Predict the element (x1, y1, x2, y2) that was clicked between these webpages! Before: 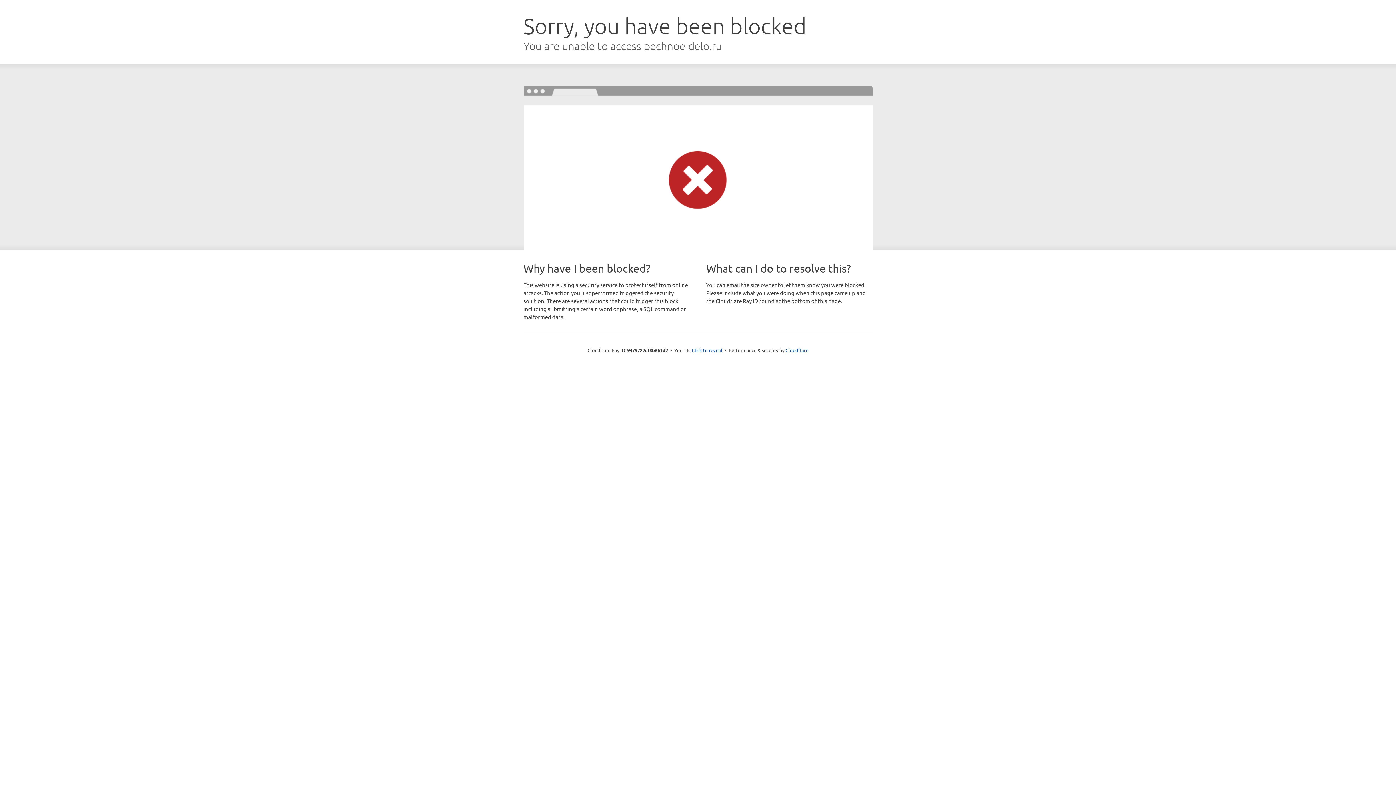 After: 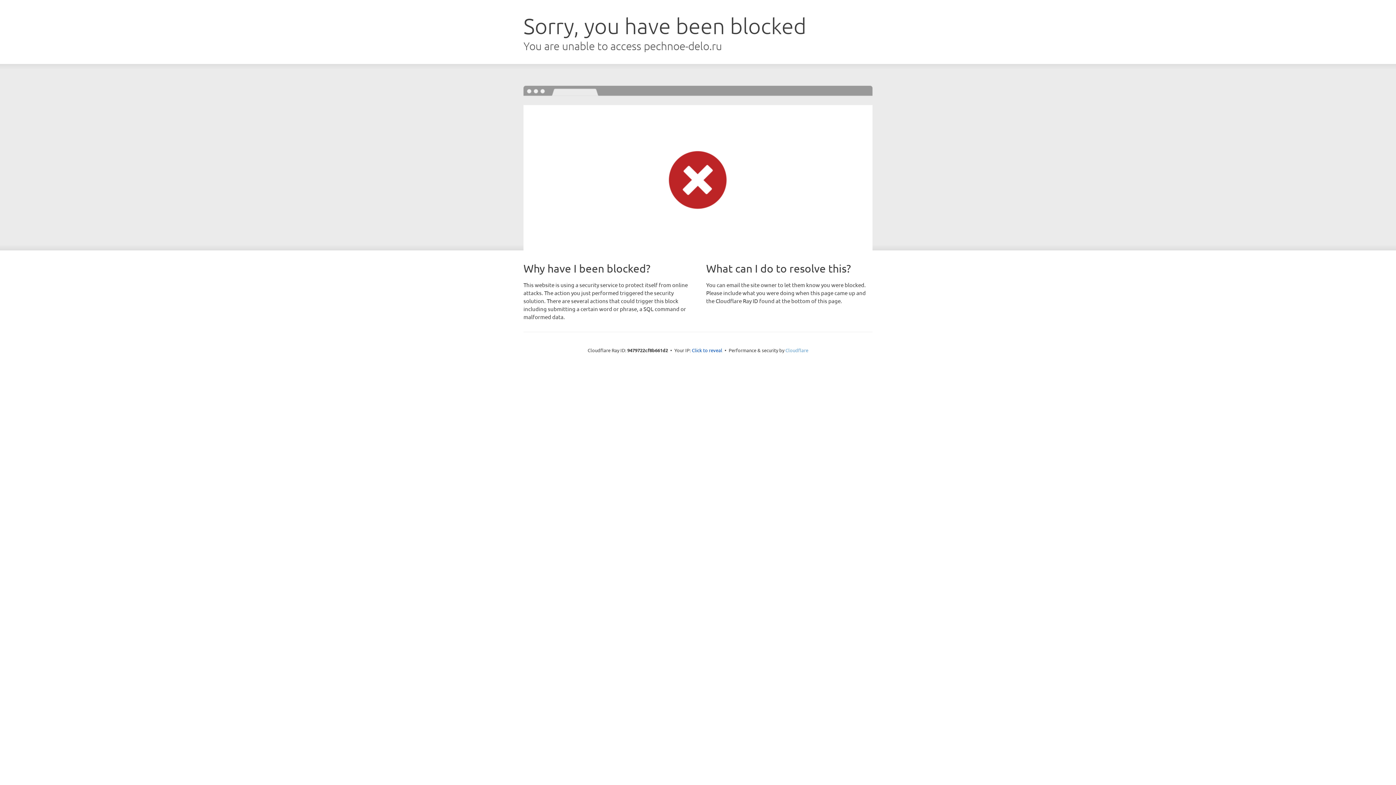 Action: bbox: (785, 347, 808, 353) label: Cloudflare